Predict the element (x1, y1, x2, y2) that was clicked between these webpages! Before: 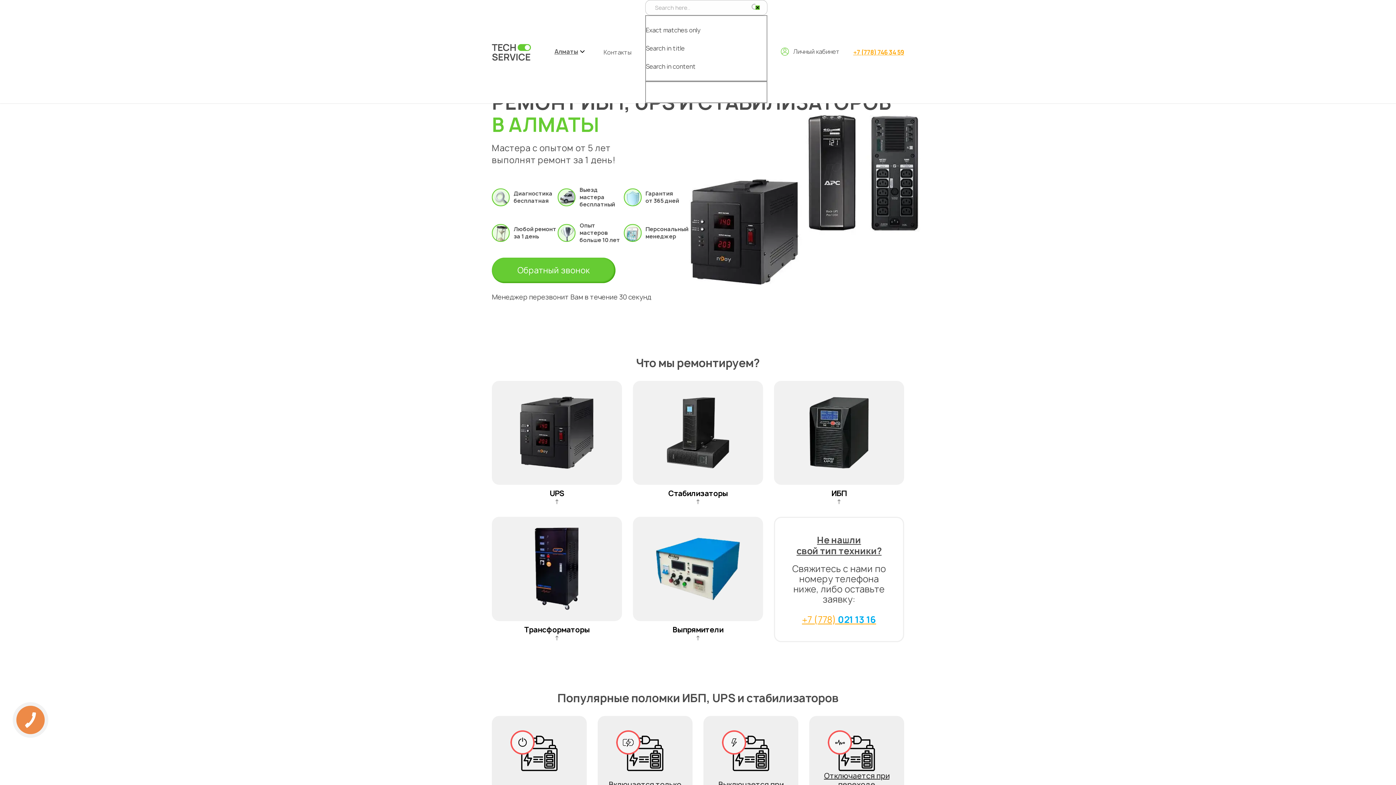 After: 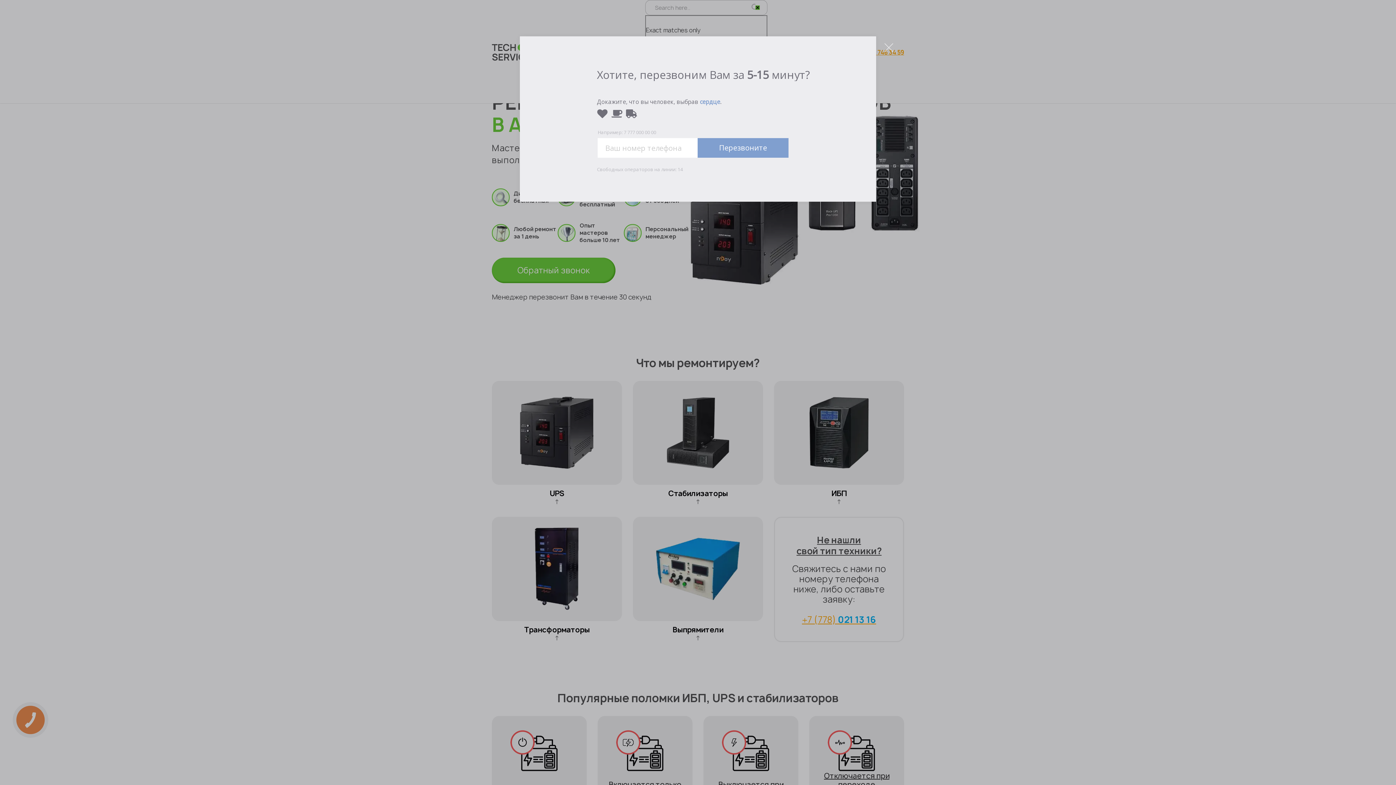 Action: label: Обратный звонок bbox: (492, 257, 615, 283)